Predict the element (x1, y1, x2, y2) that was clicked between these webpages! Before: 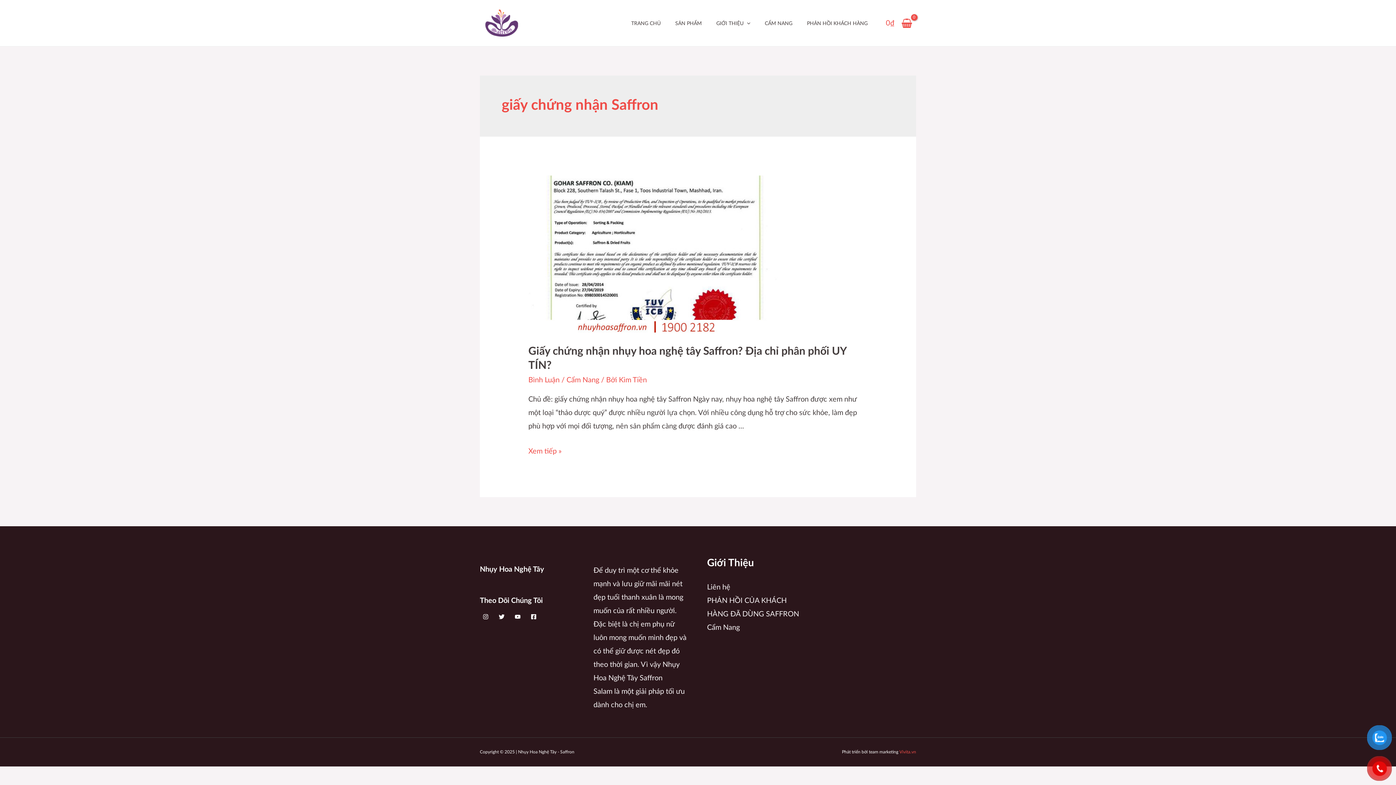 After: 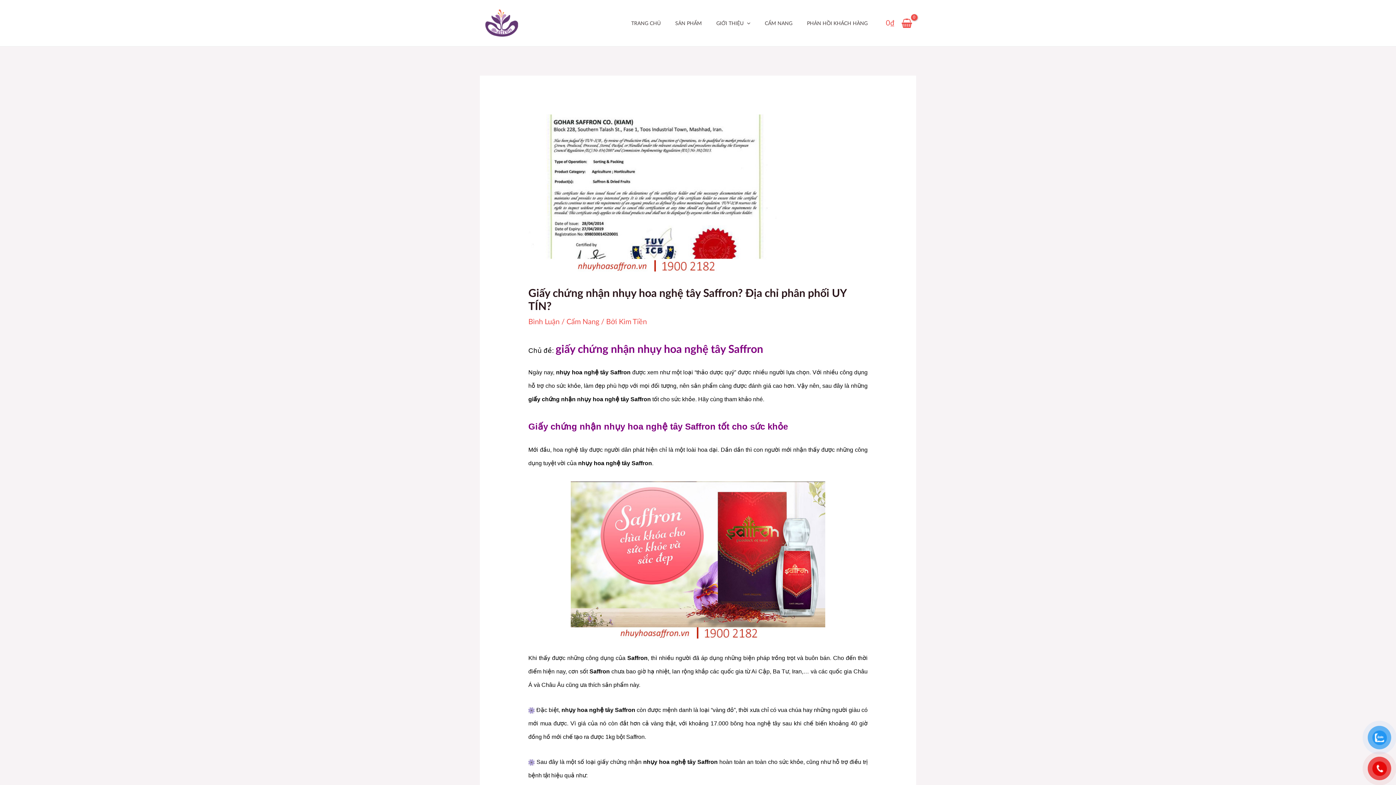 Action: bbox: (528, 250, 783, 258)